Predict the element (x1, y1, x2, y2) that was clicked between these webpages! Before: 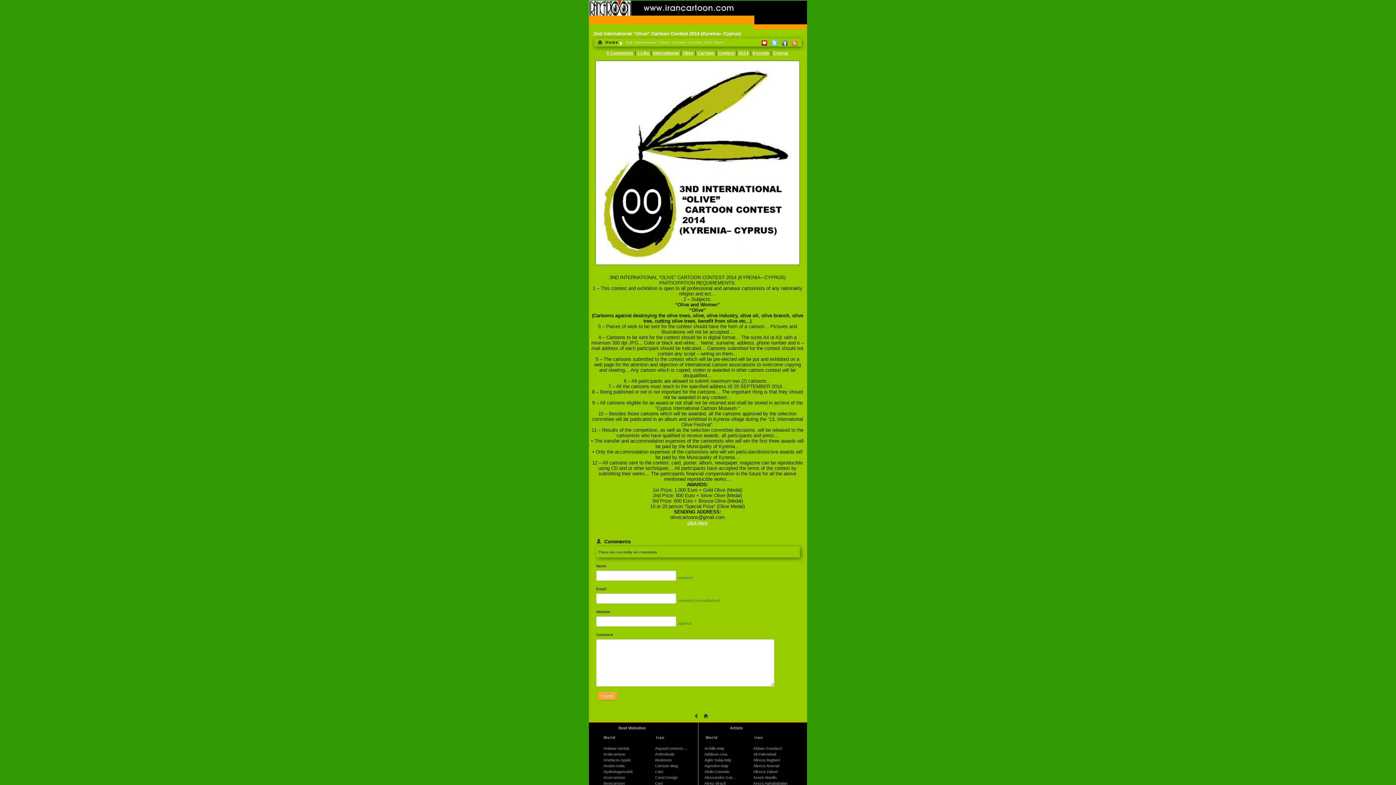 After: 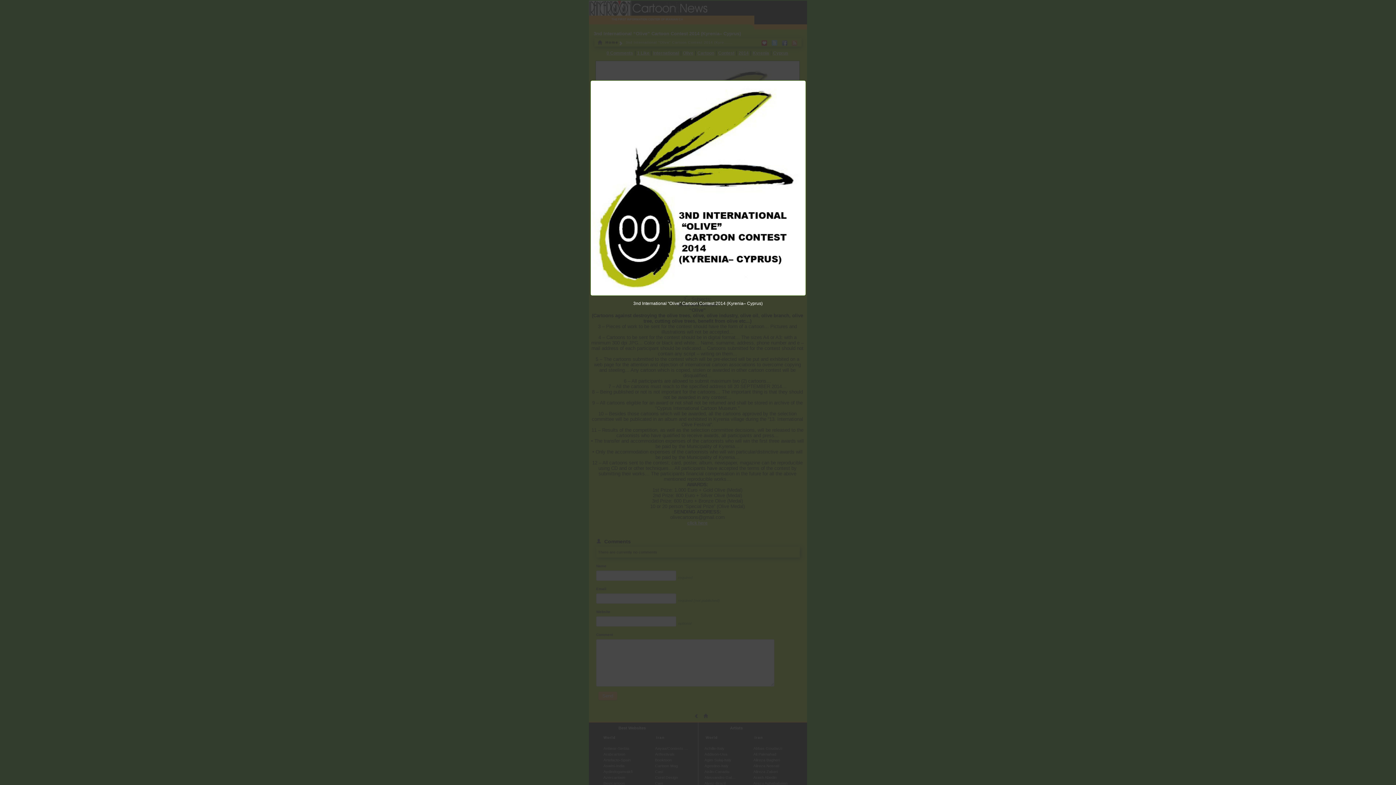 Action: bbox: (595, 262, 799, 267)